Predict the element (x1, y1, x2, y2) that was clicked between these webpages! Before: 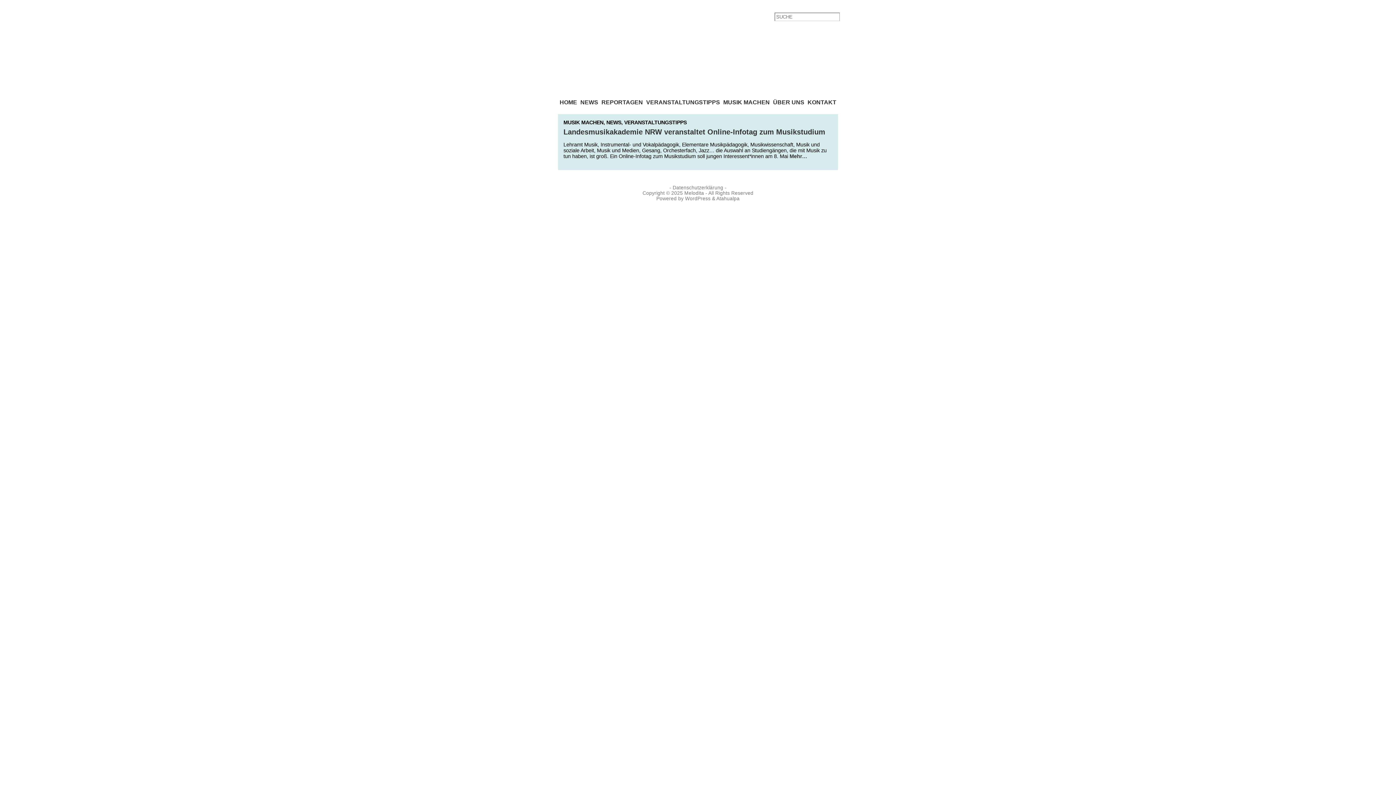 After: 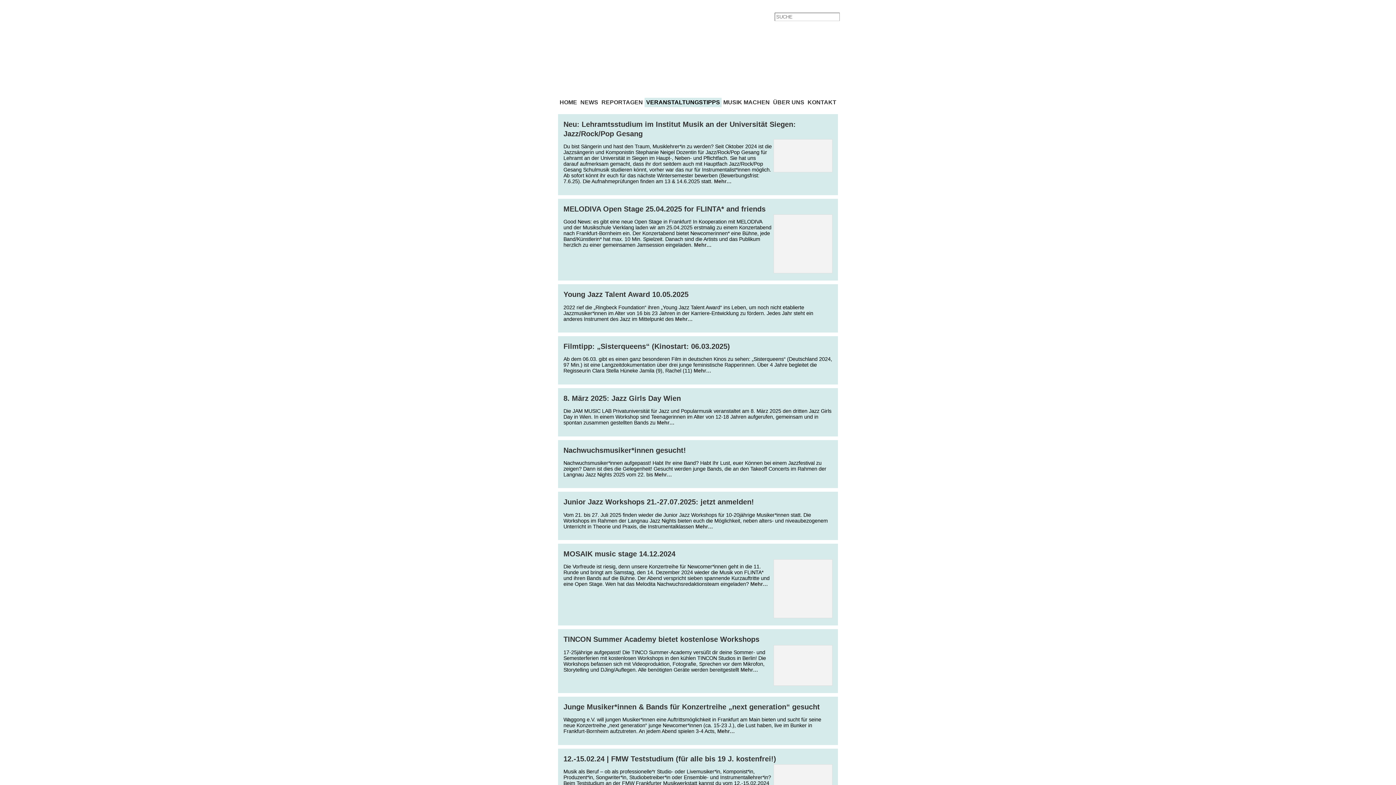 Action: label: VERANSTALTUNGSTIPPS bbox: (624, 119, 686, 125)